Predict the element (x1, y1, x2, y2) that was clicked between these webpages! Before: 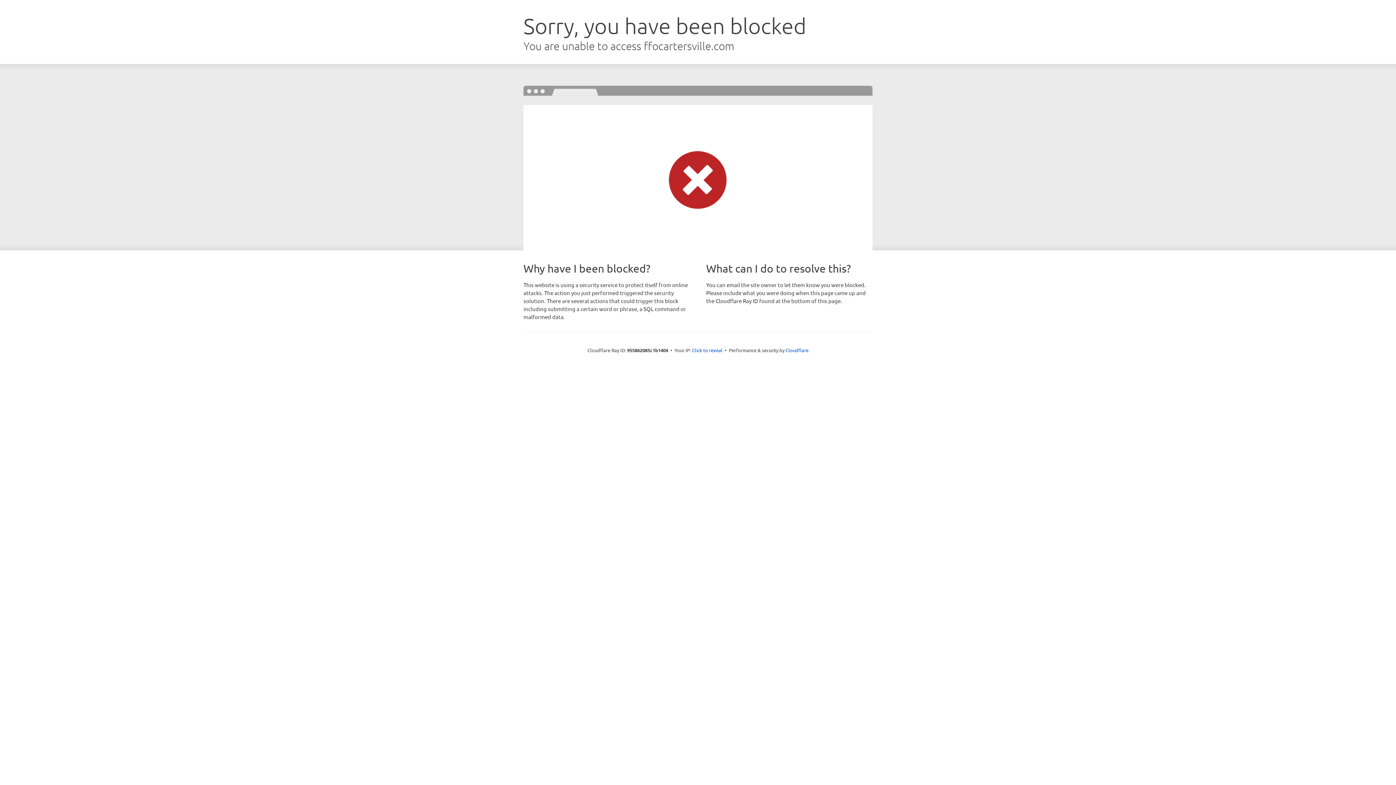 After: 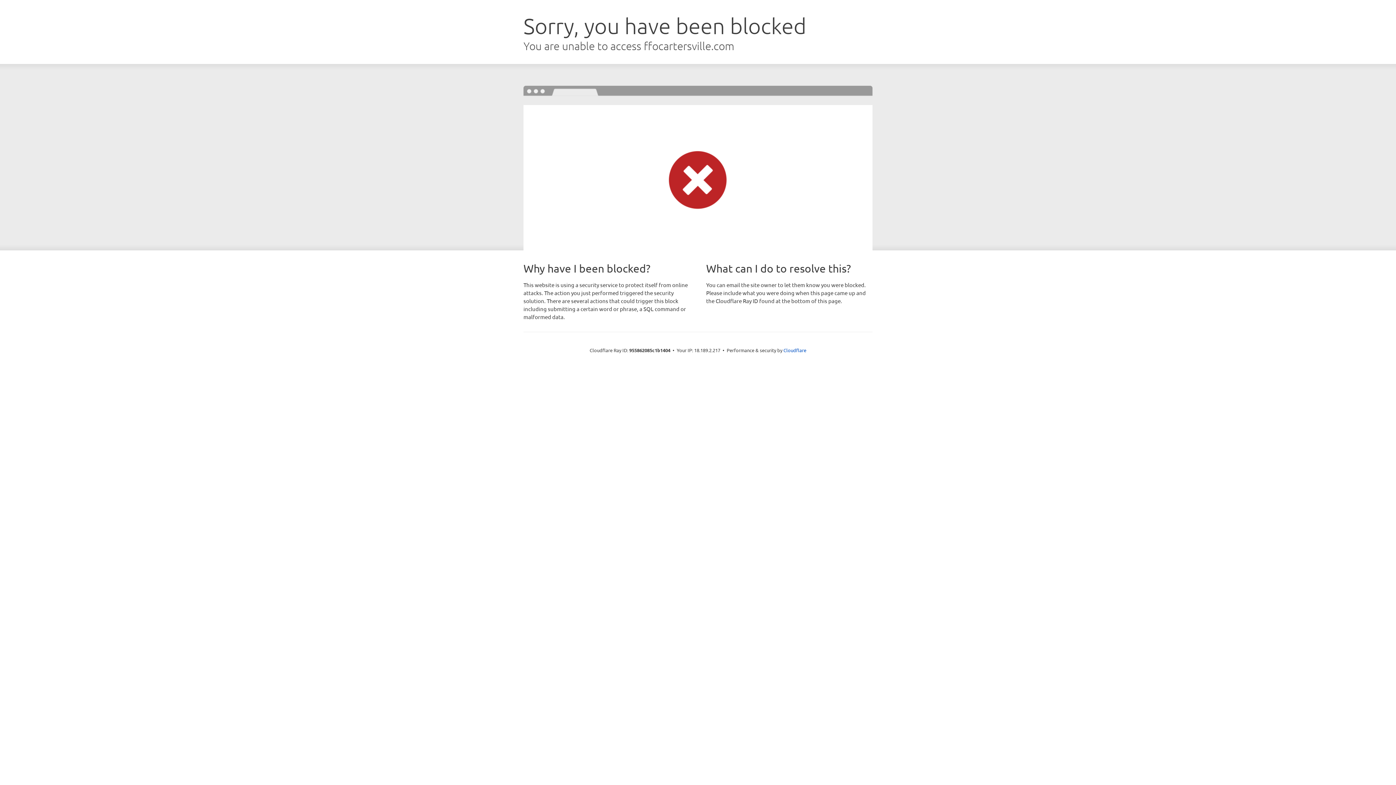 Action: bbox: (692, 346, 722, 353) label: Click to reveal